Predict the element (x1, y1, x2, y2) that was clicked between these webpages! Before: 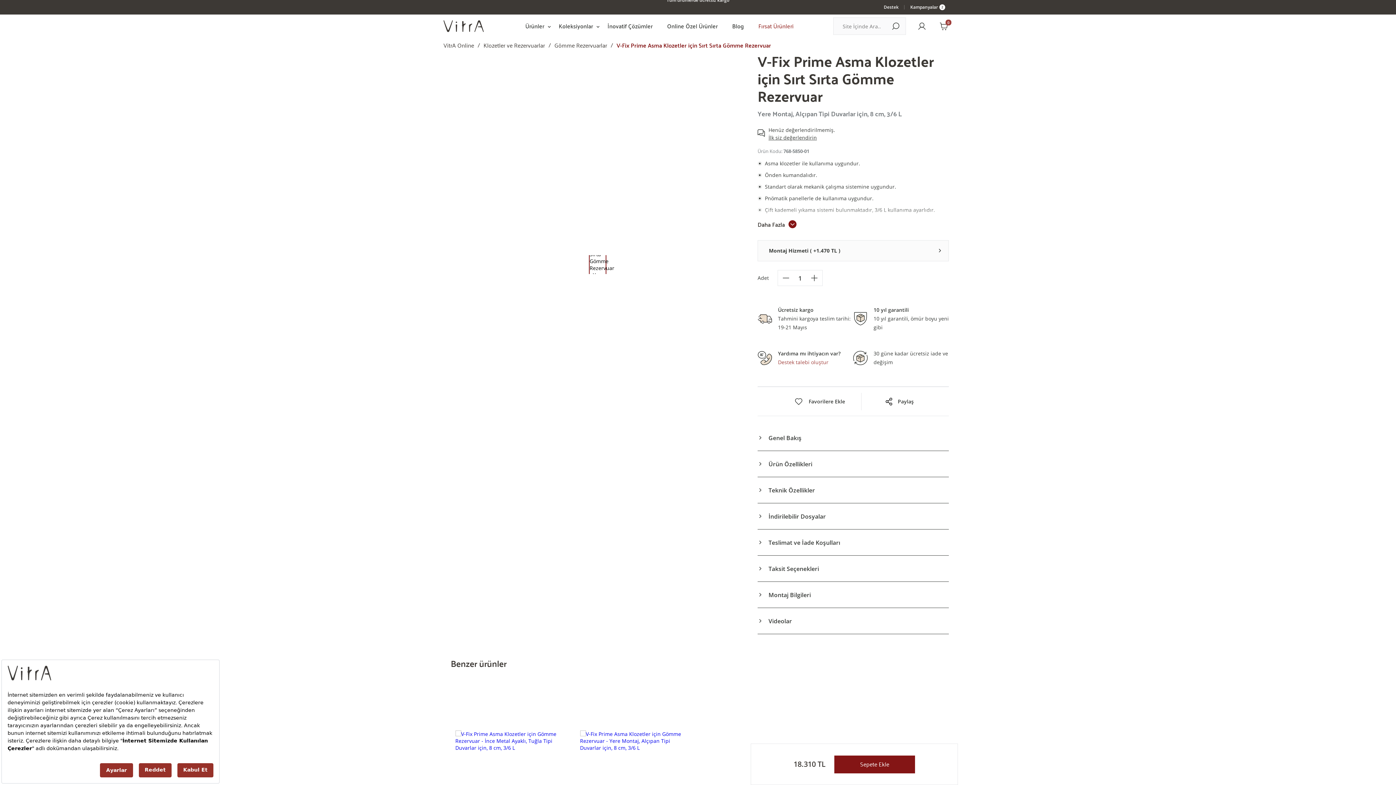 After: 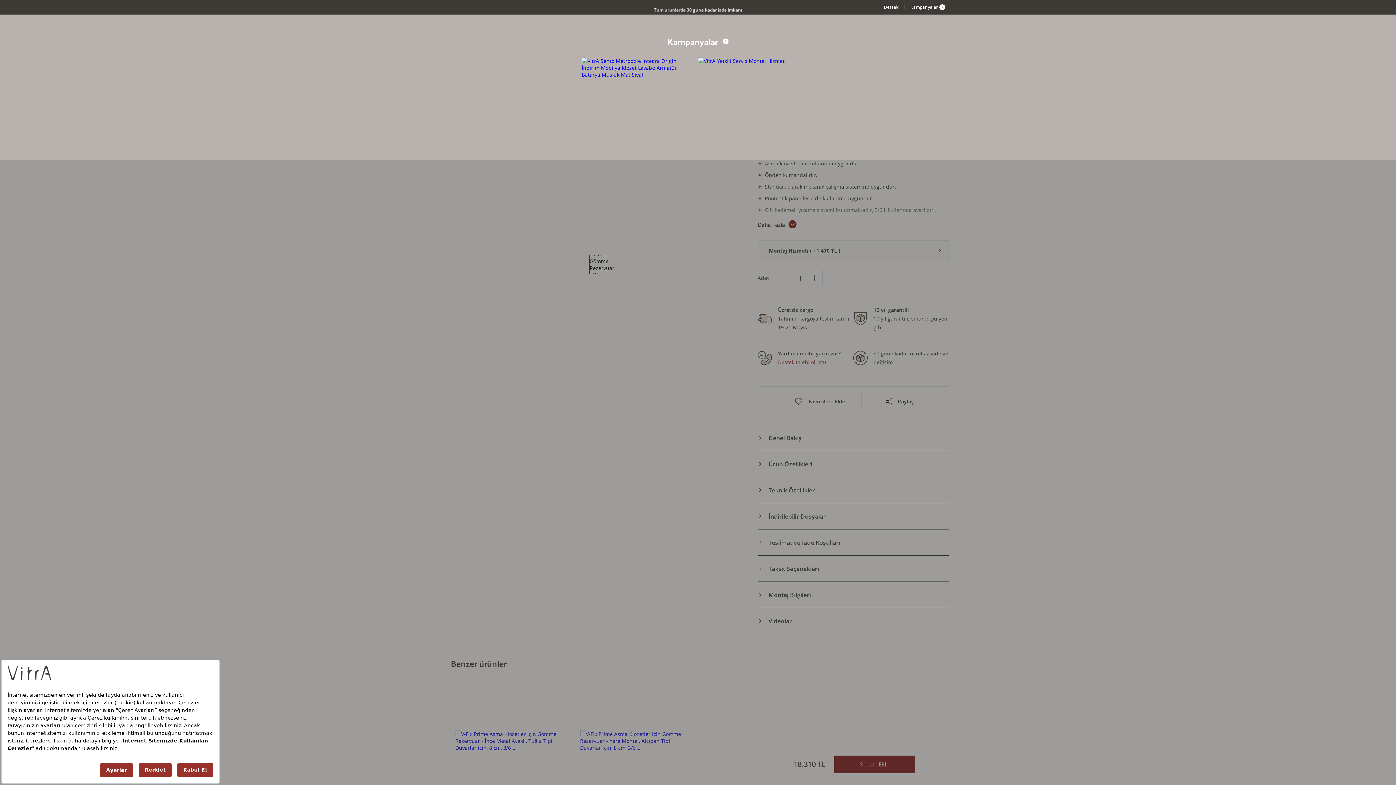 Action: label: Kampanyalar
2 bbox: (910, 2, 945, 11)